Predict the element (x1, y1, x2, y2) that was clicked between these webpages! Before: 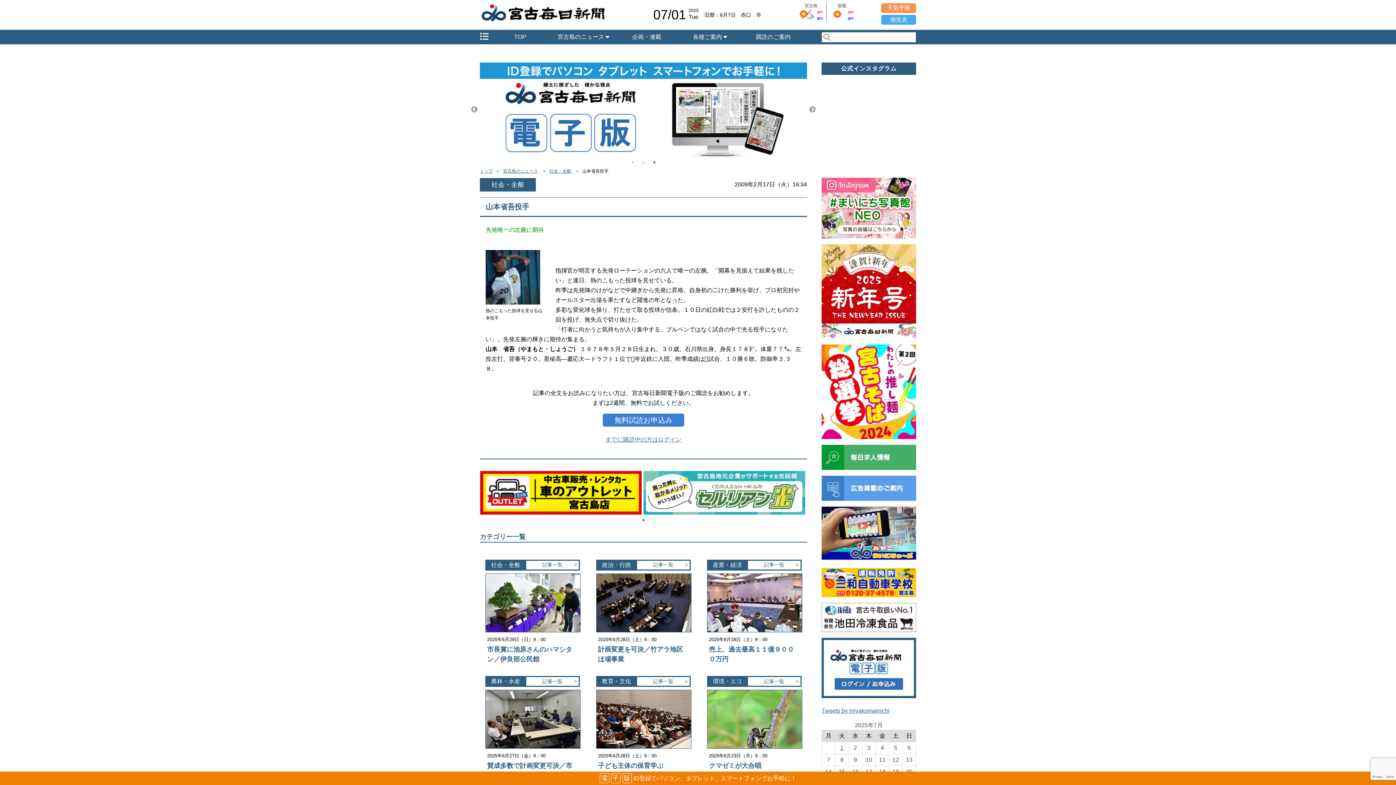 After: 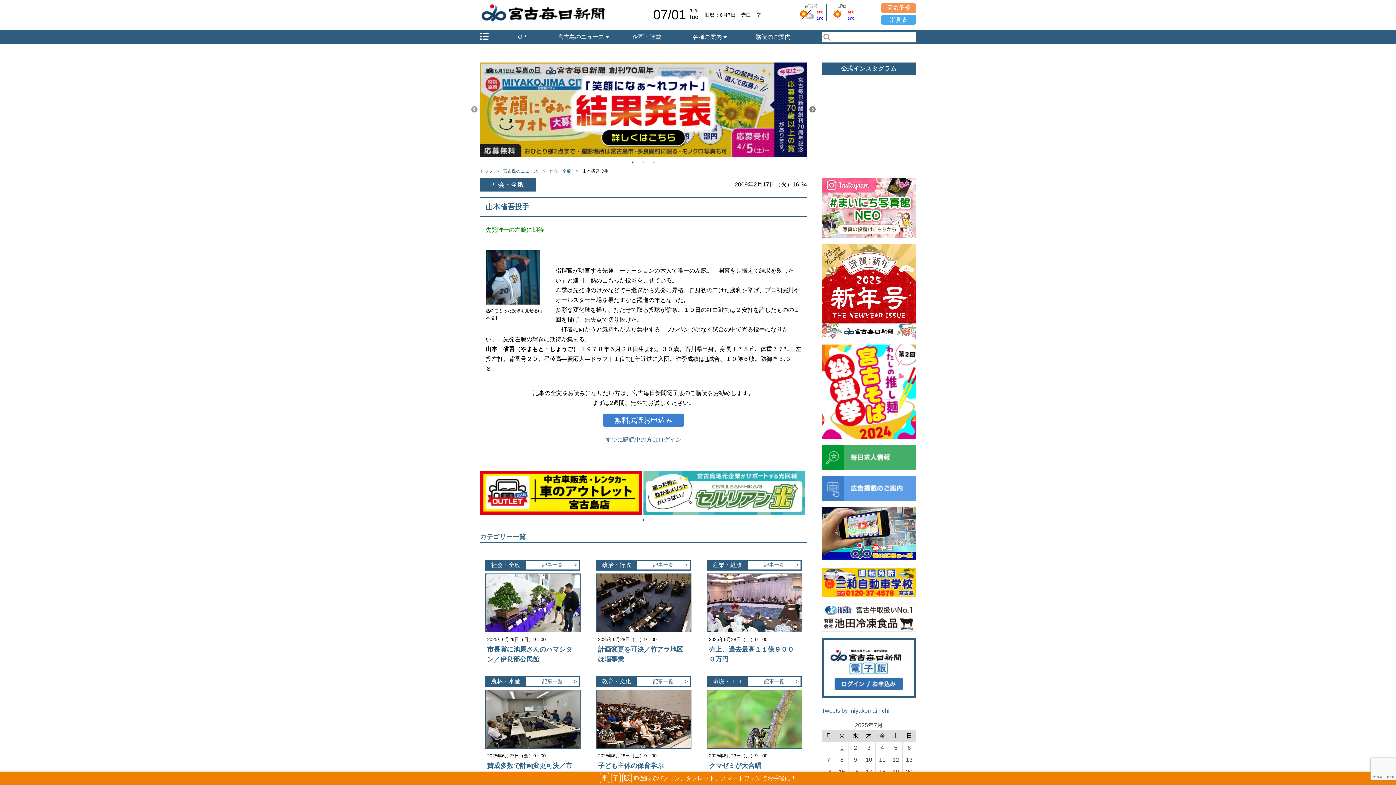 Action: bbox: (809, 106, 816, 113) label: Next